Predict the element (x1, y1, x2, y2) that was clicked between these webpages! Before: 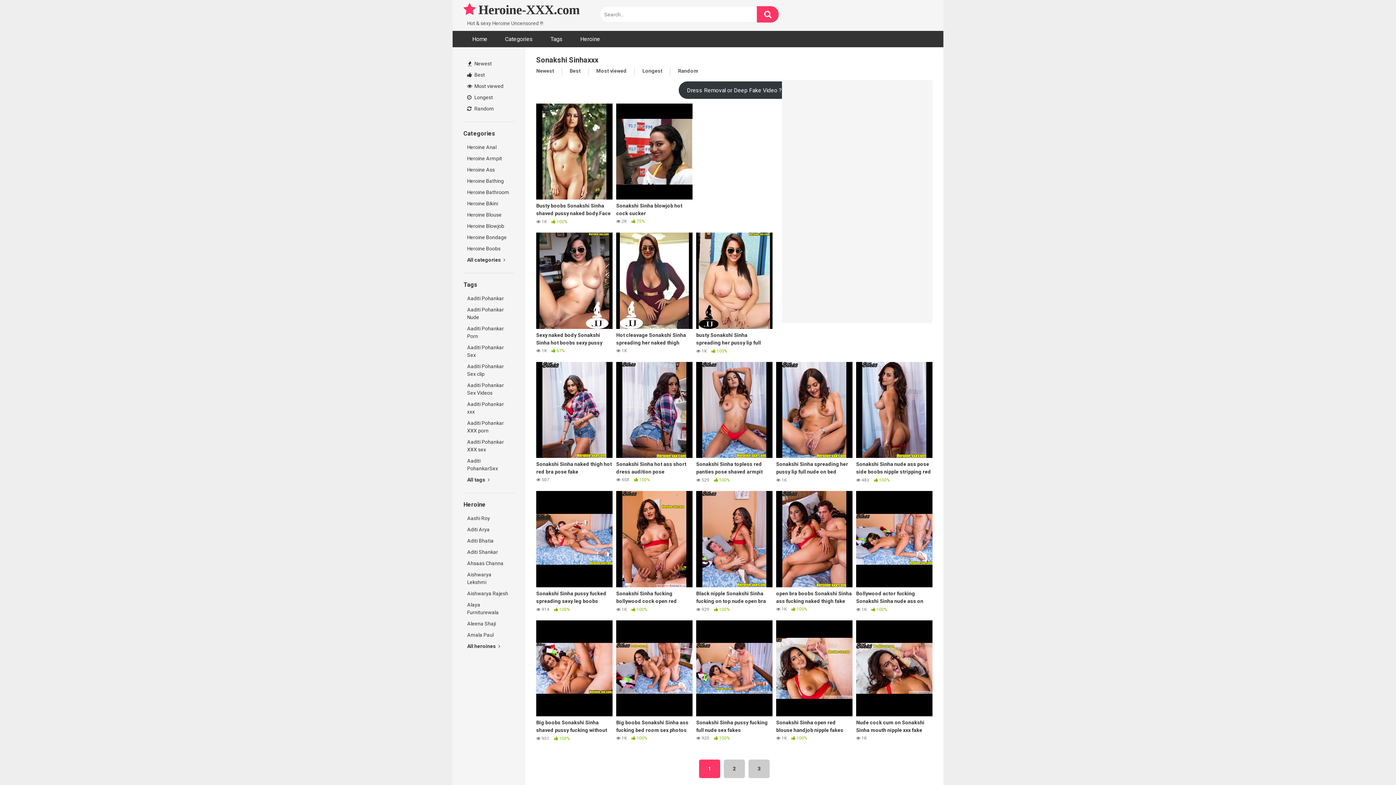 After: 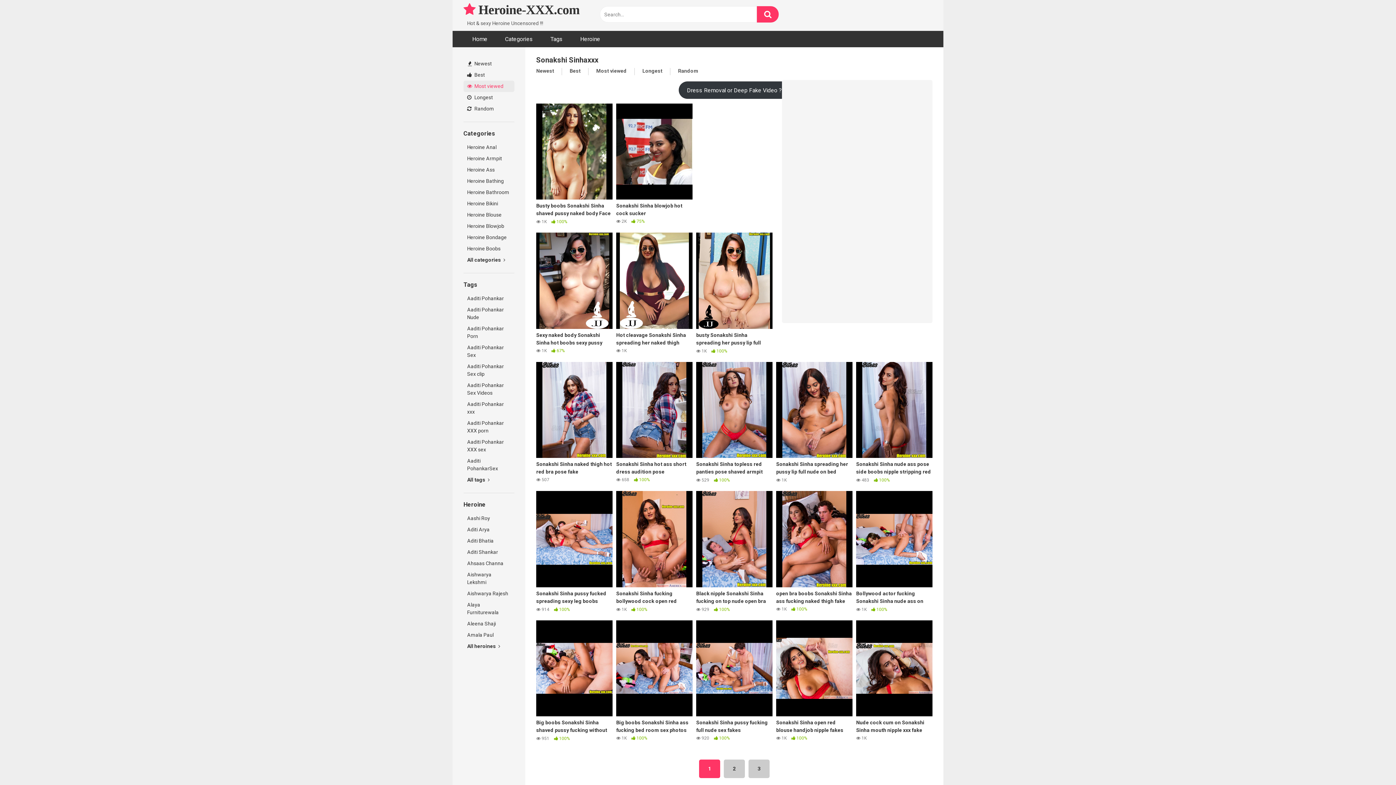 Action: label:  Most viewed bbox: (463, 80, 514, 92)